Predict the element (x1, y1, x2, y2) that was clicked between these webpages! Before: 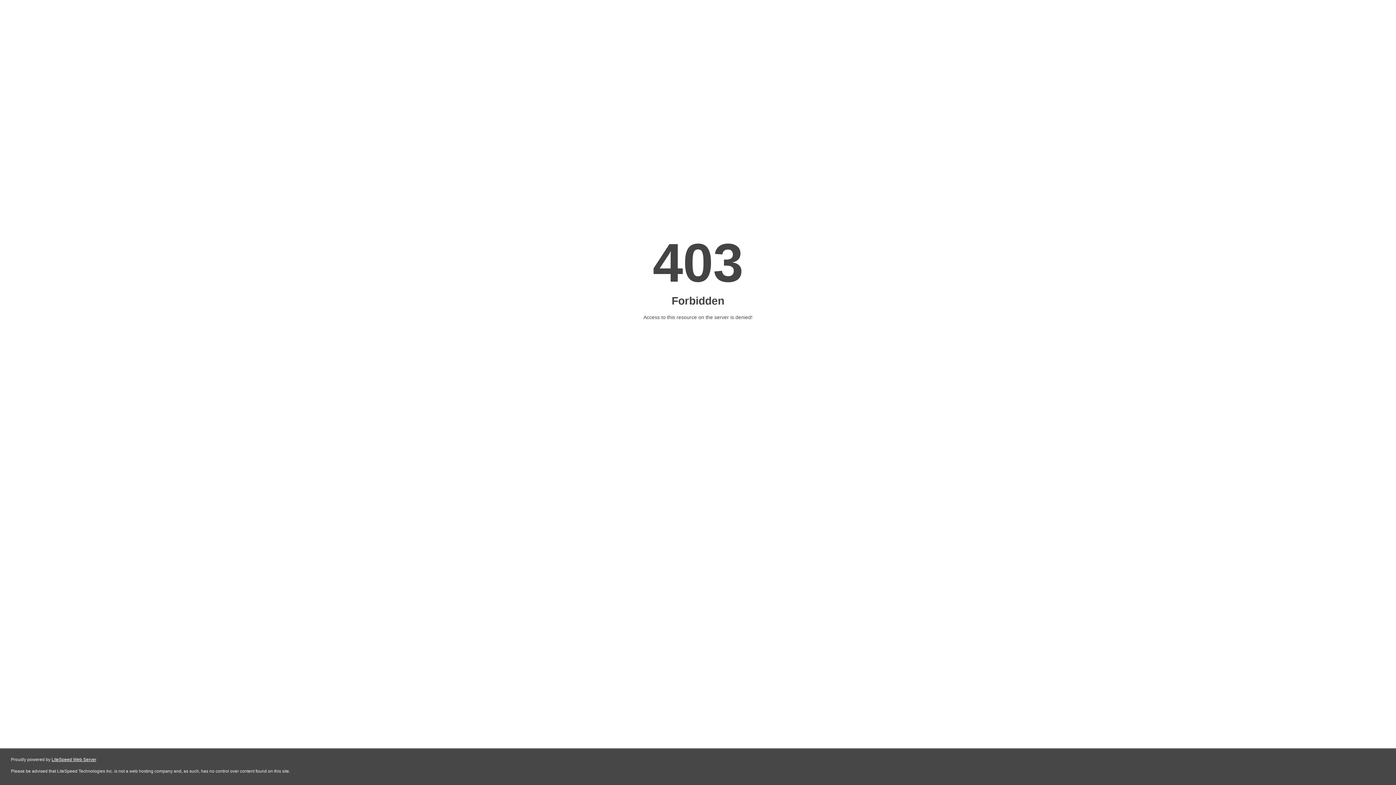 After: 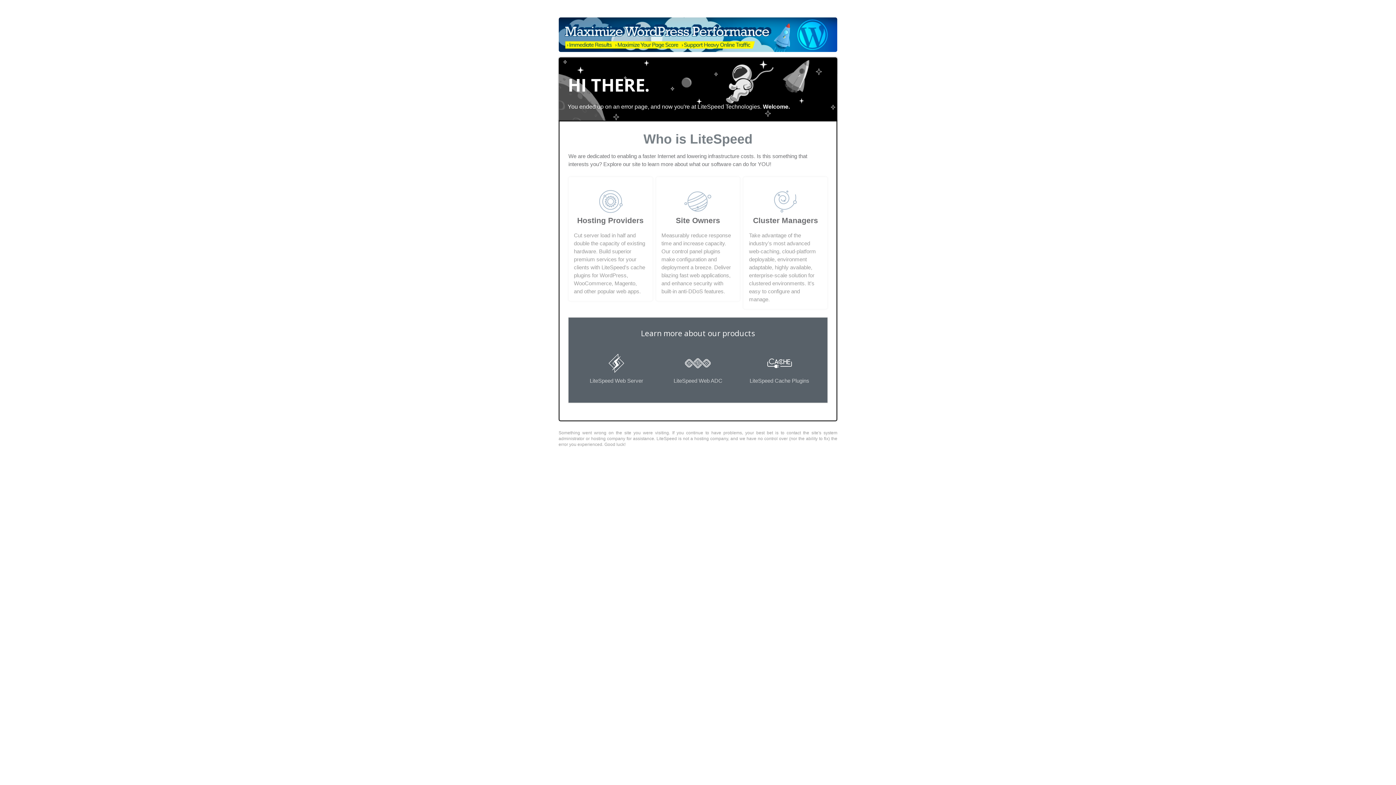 Action: bbox: (51, 757, 96, 762) label: LiteSpeed Web Server